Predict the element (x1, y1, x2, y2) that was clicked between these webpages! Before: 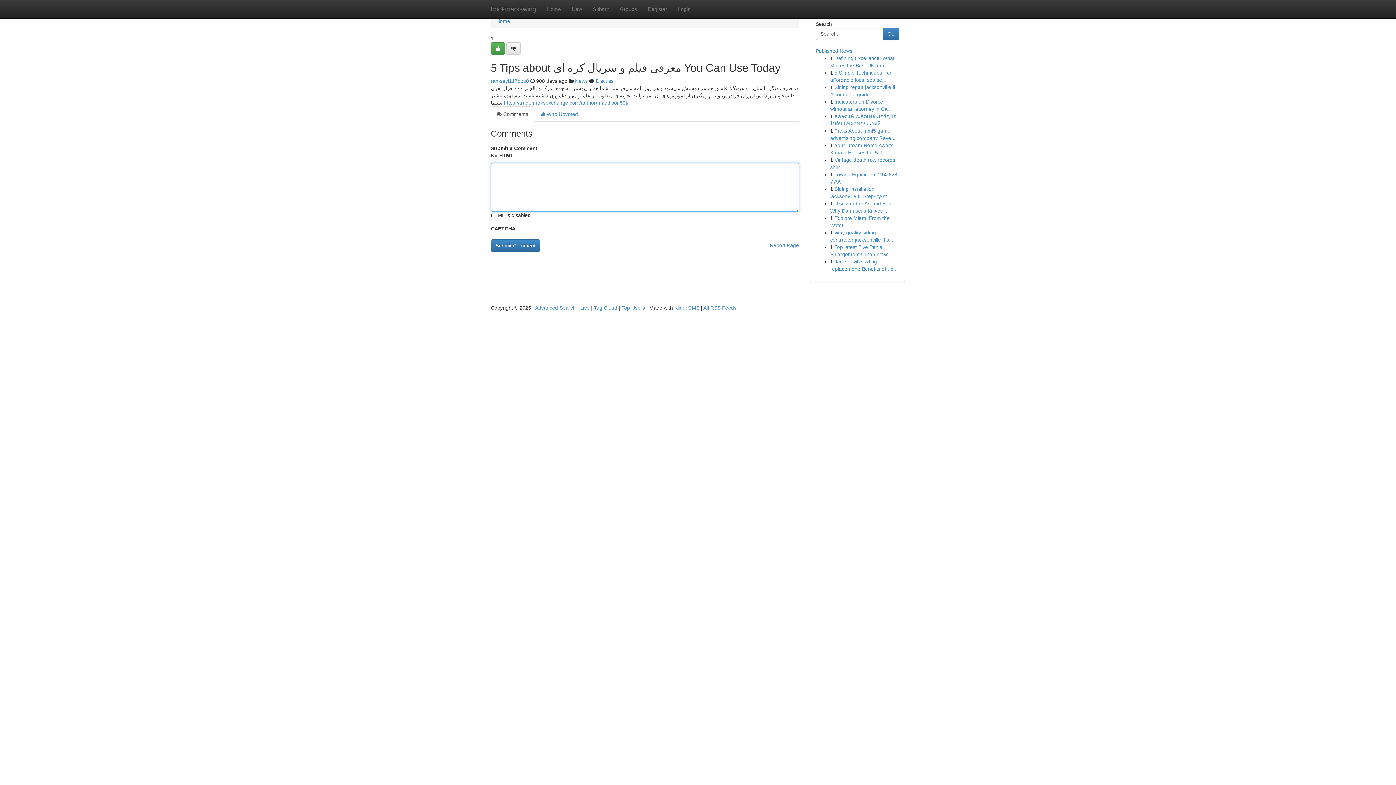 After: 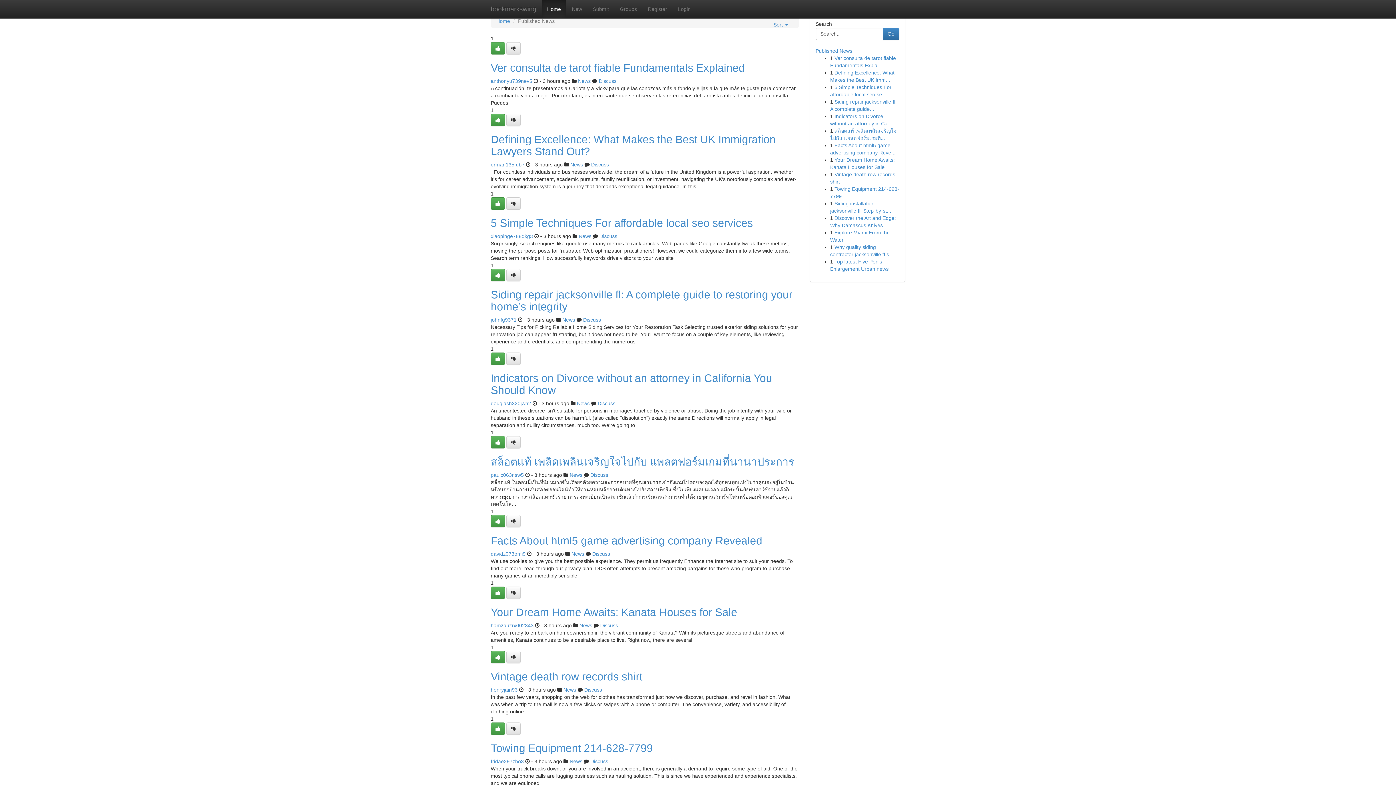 Action: label: Home bbox: (496, 18, 510, 24)